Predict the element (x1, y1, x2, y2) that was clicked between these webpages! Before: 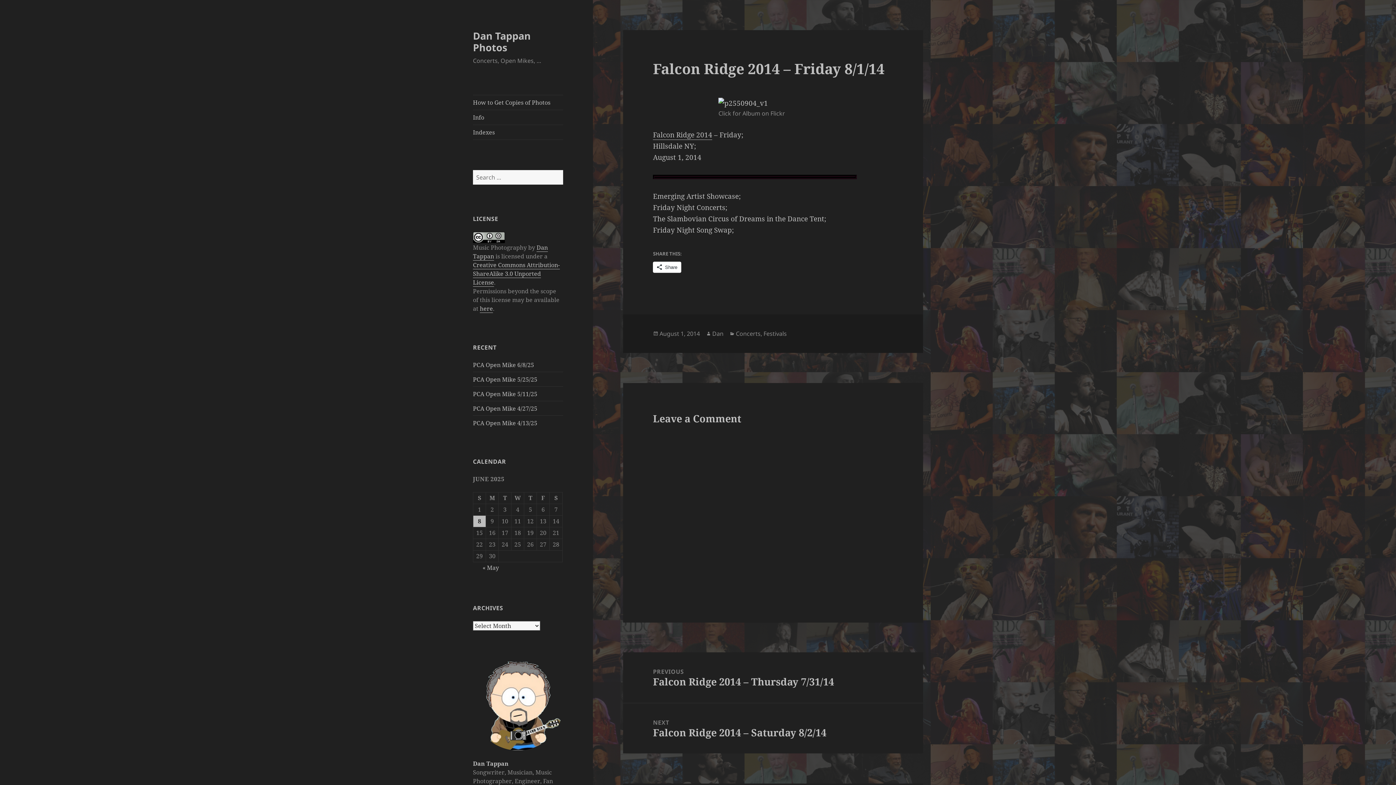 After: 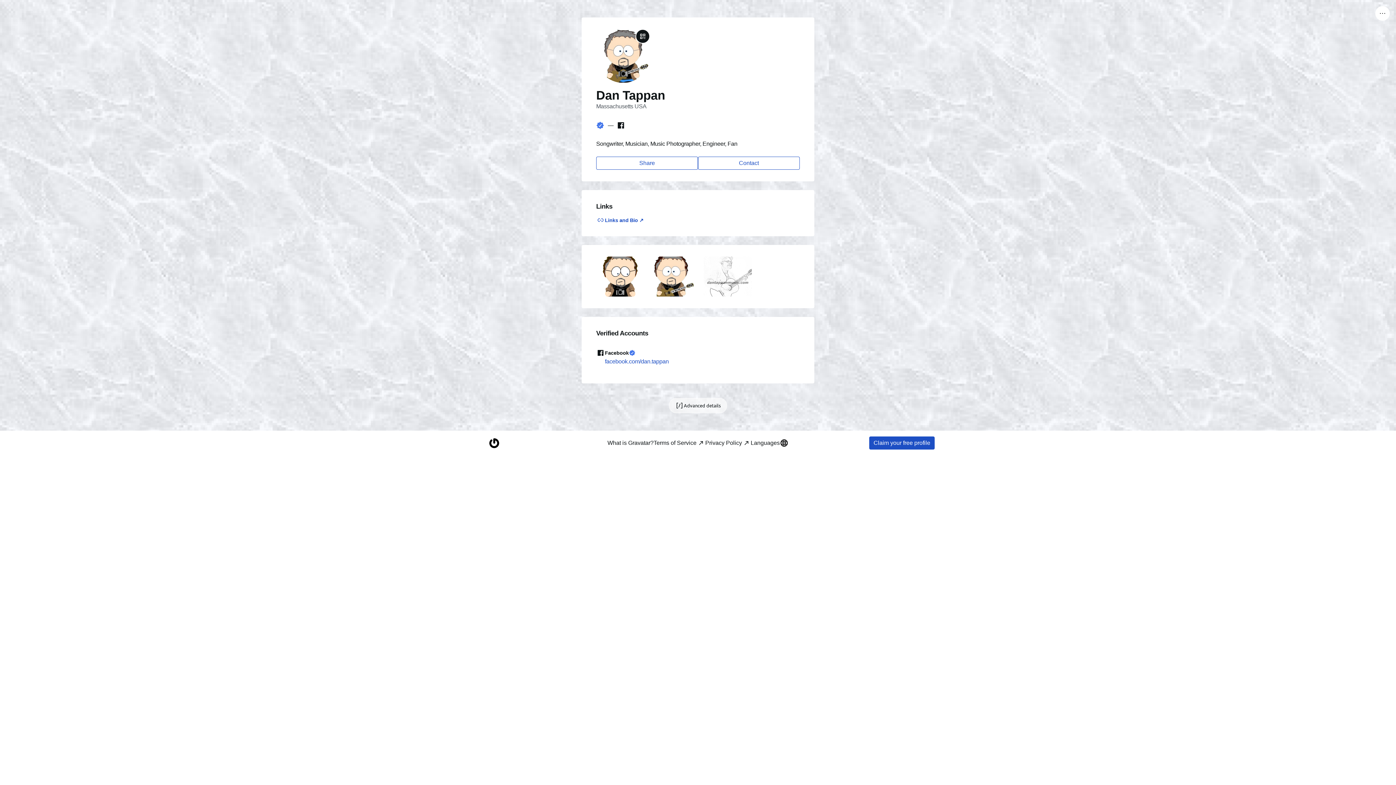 Action: label: Dan Tappan bbox: (473, 759, 508, 767)